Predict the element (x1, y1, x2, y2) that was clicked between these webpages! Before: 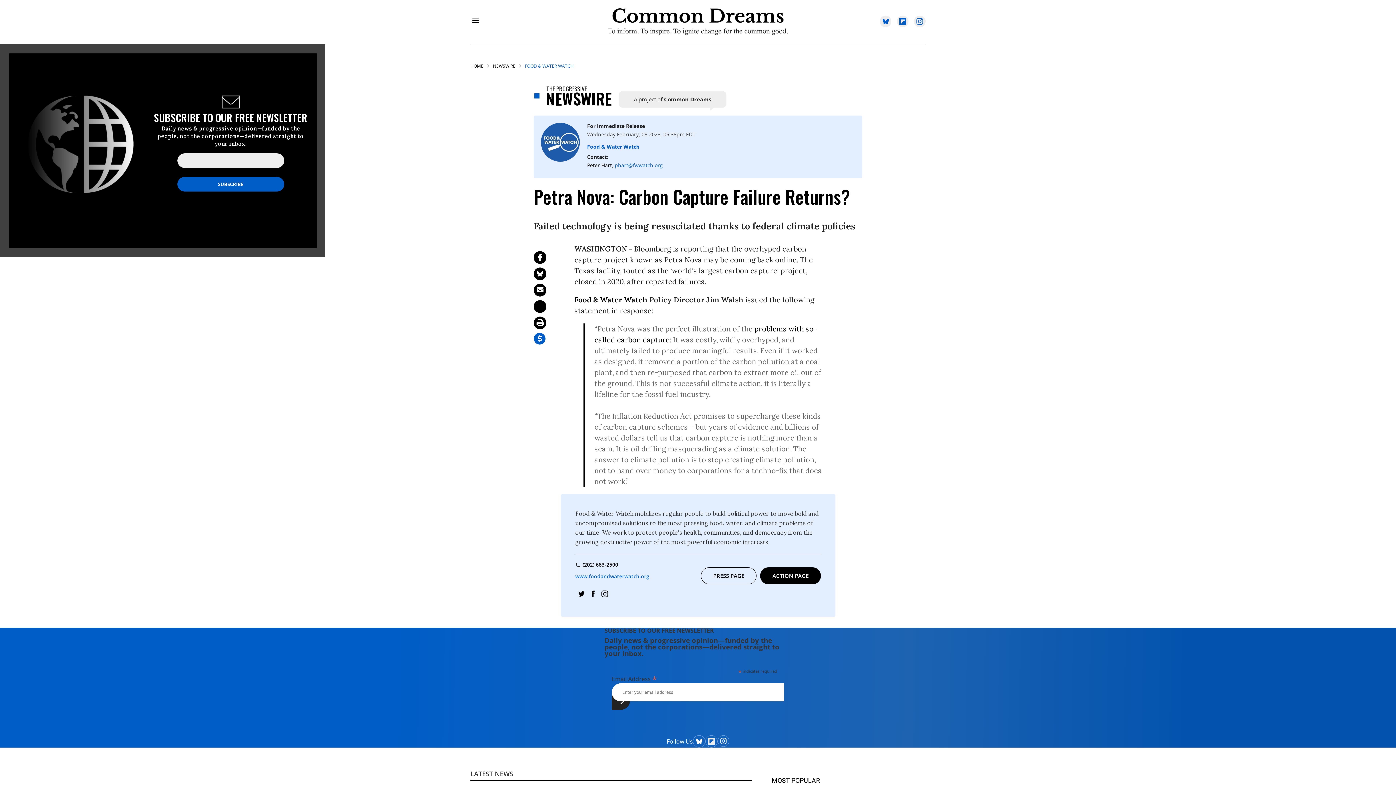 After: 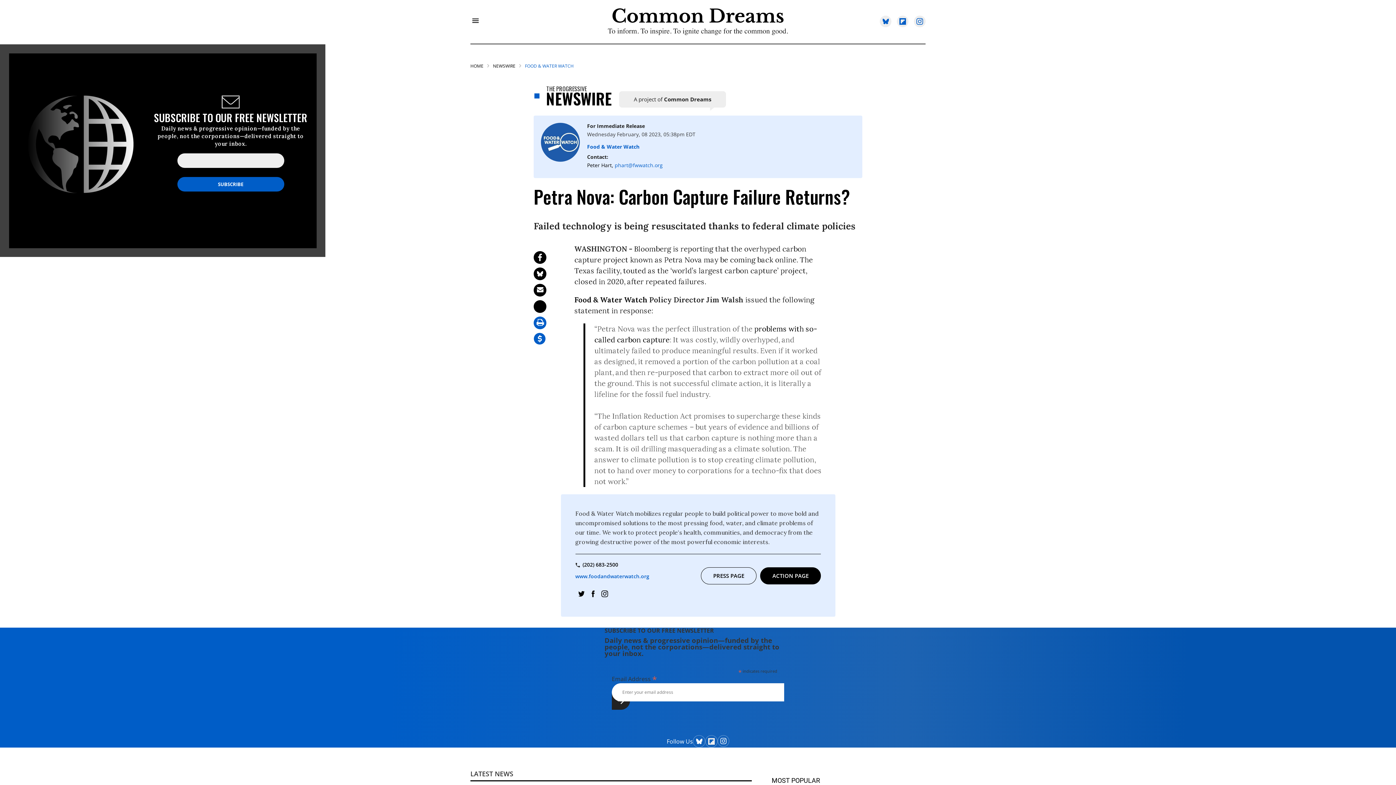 Action: bbox: (533, 316, 546, 329) label: Print Page